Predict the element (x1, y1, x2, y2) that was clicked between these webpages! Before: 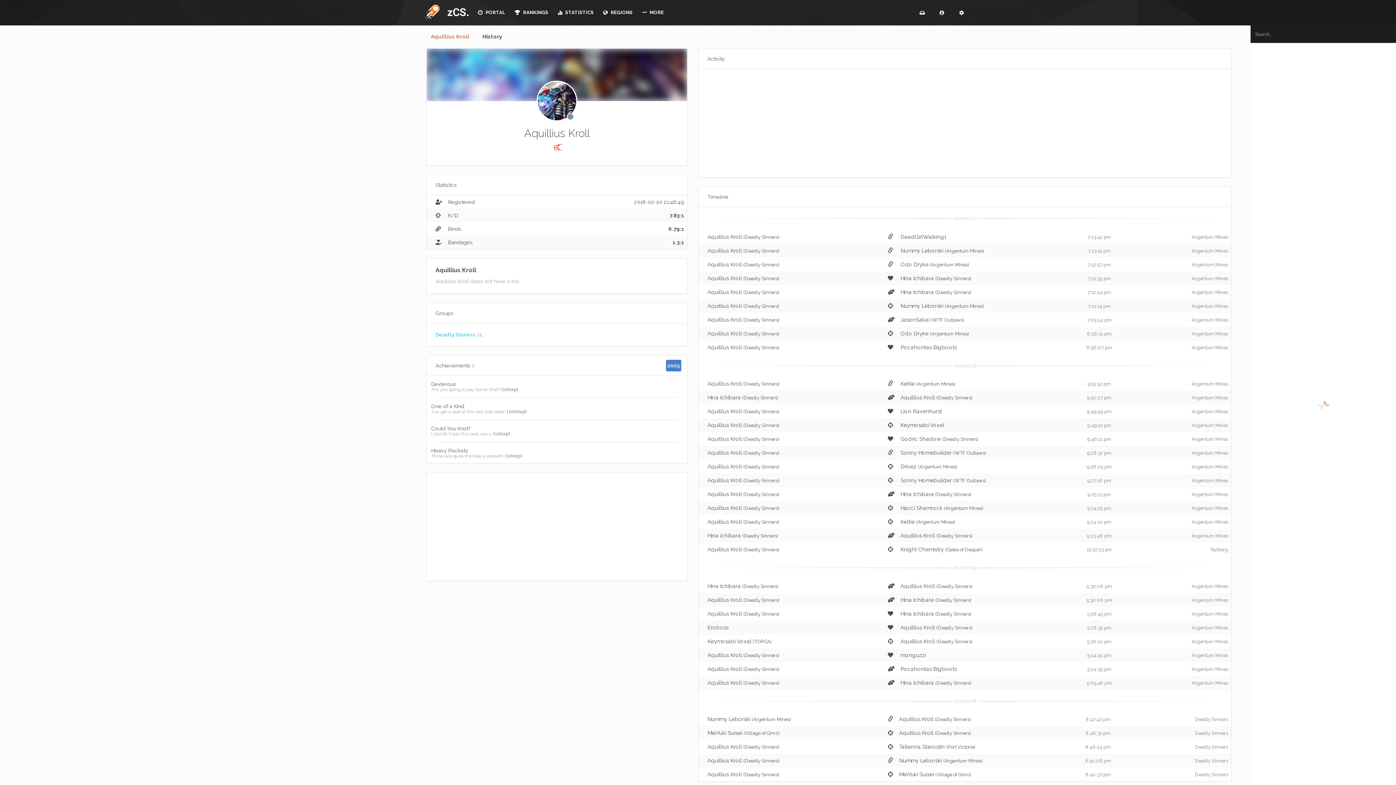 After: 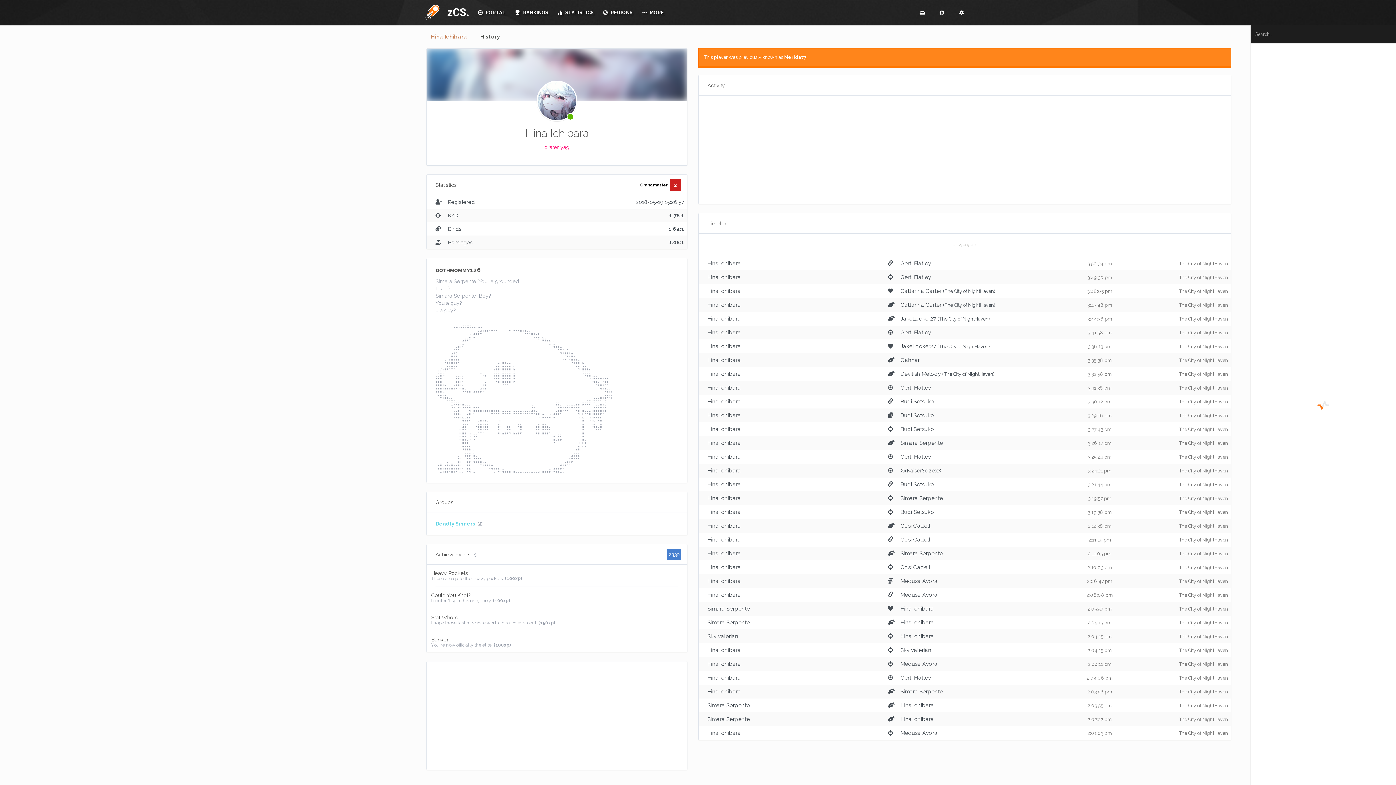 Action: label: Hina Ichibara bbox: (900, 596, 934, 603)